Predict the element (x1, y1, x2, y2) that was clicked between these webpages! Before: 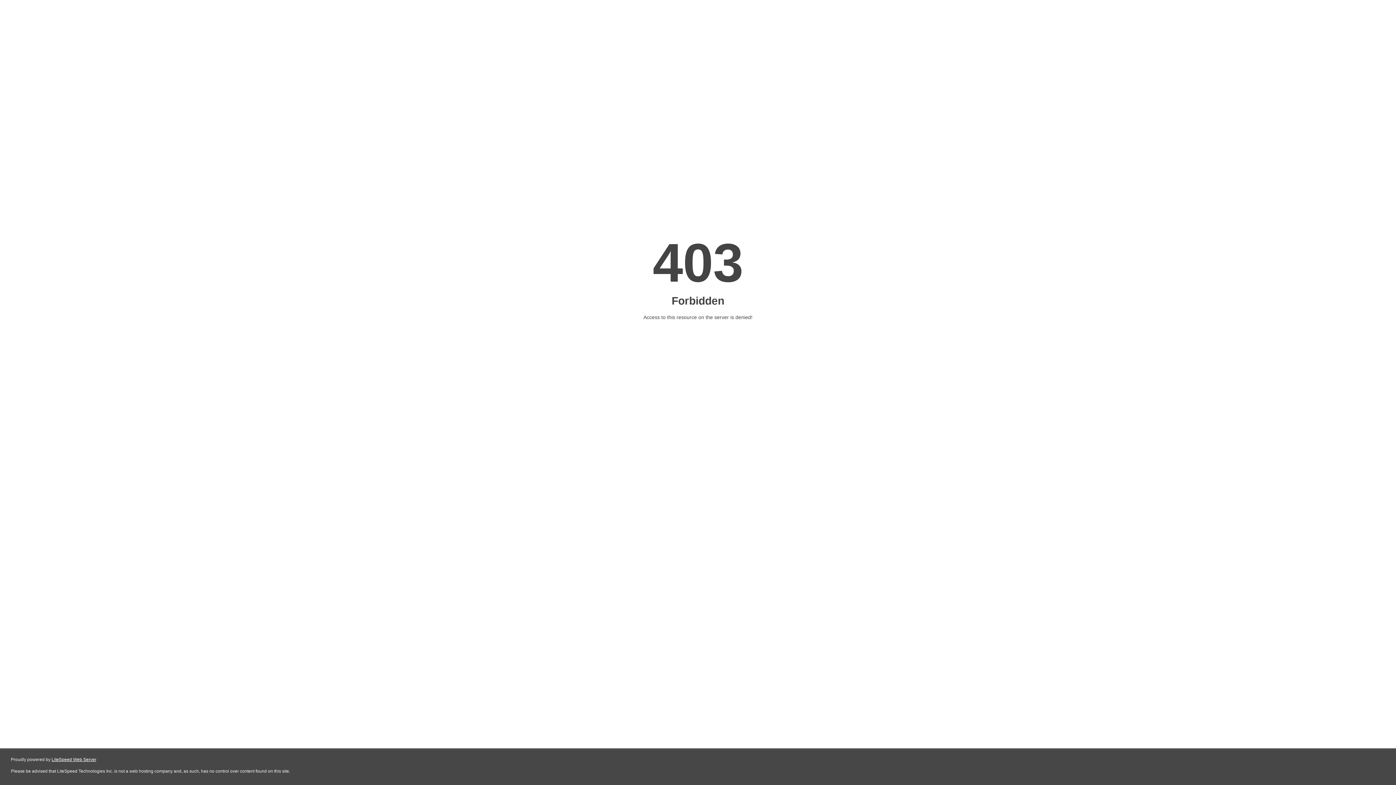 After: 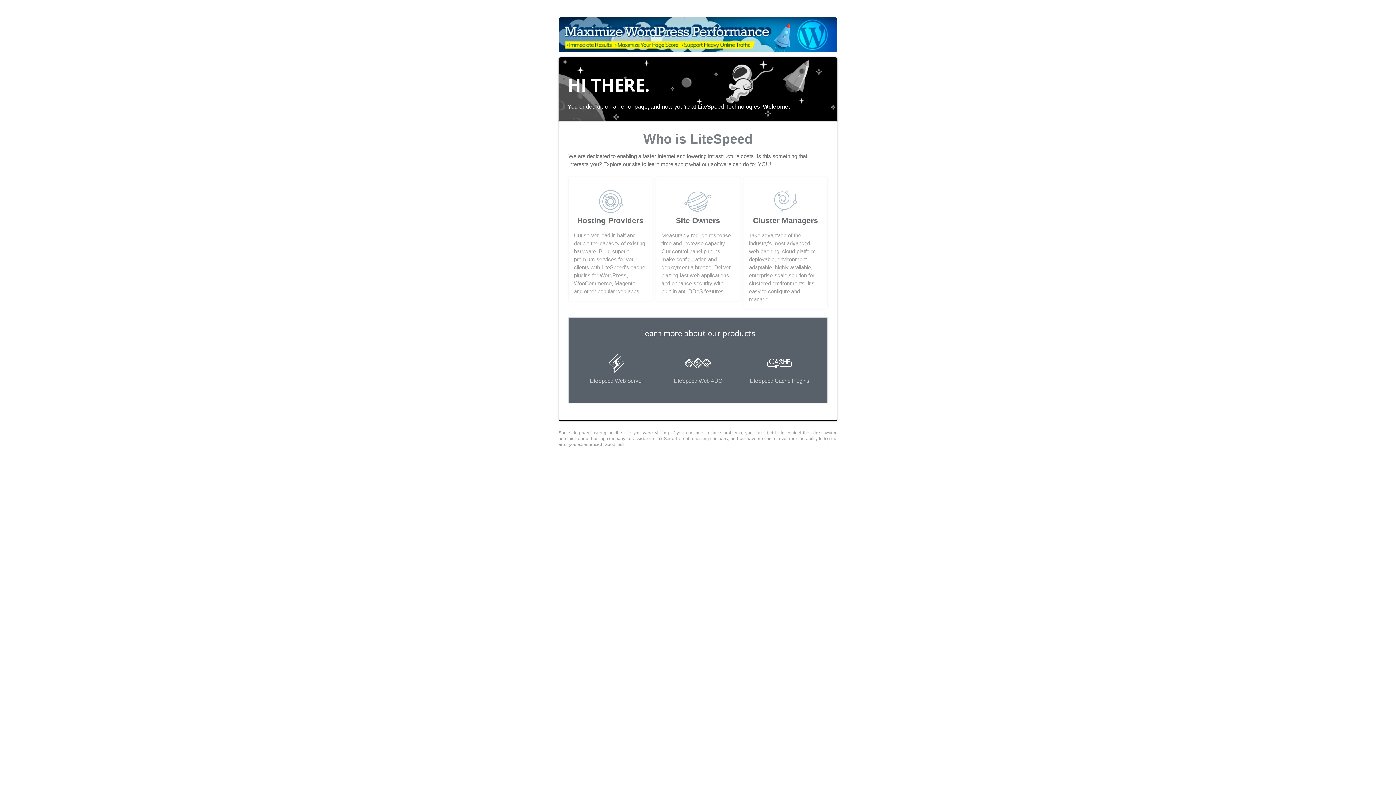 Action: bbox: (51, 757, 96, 762) label: LiteSpeed Web Server